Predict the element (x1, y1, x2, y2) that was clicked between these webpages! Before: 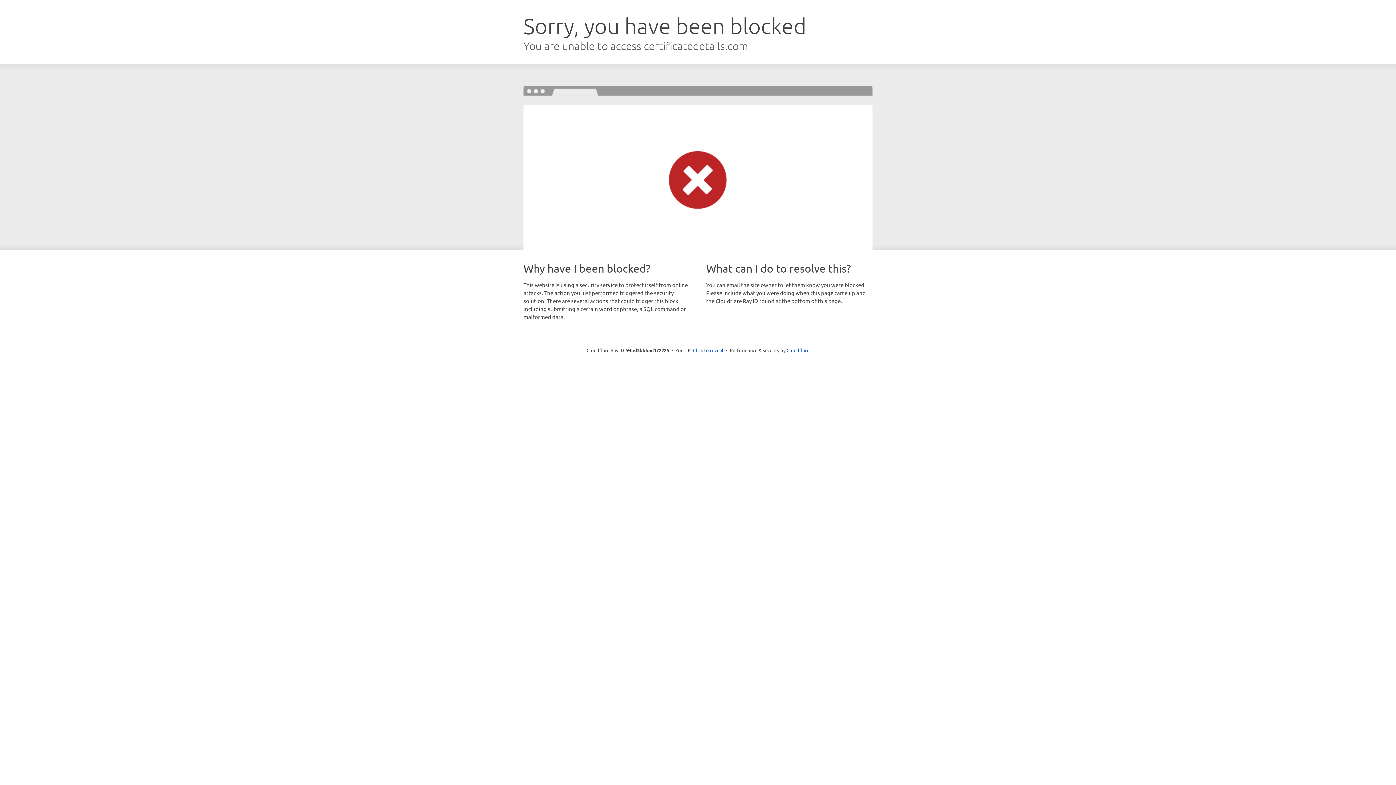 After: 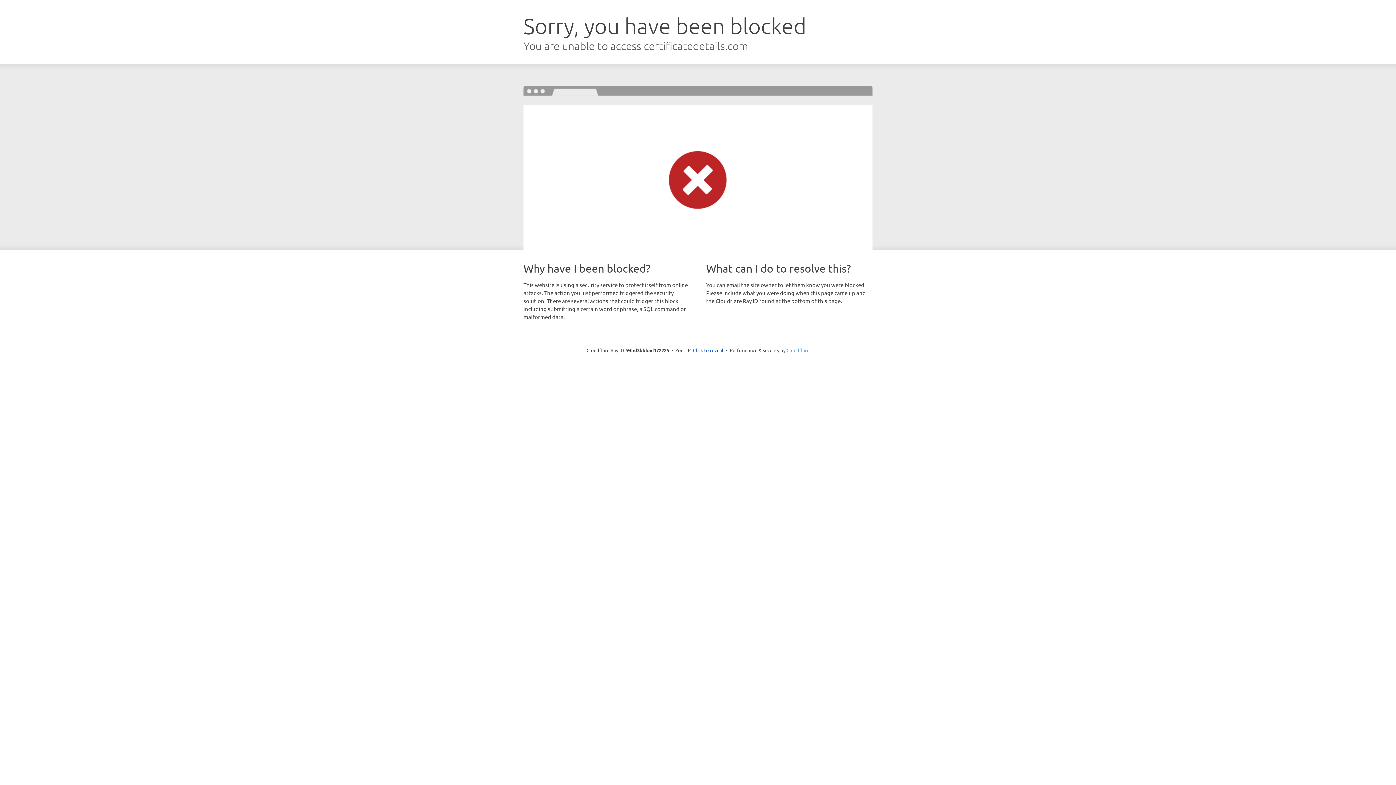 Action: bbox: (786, 347, 809, 353) label: Cloudflare